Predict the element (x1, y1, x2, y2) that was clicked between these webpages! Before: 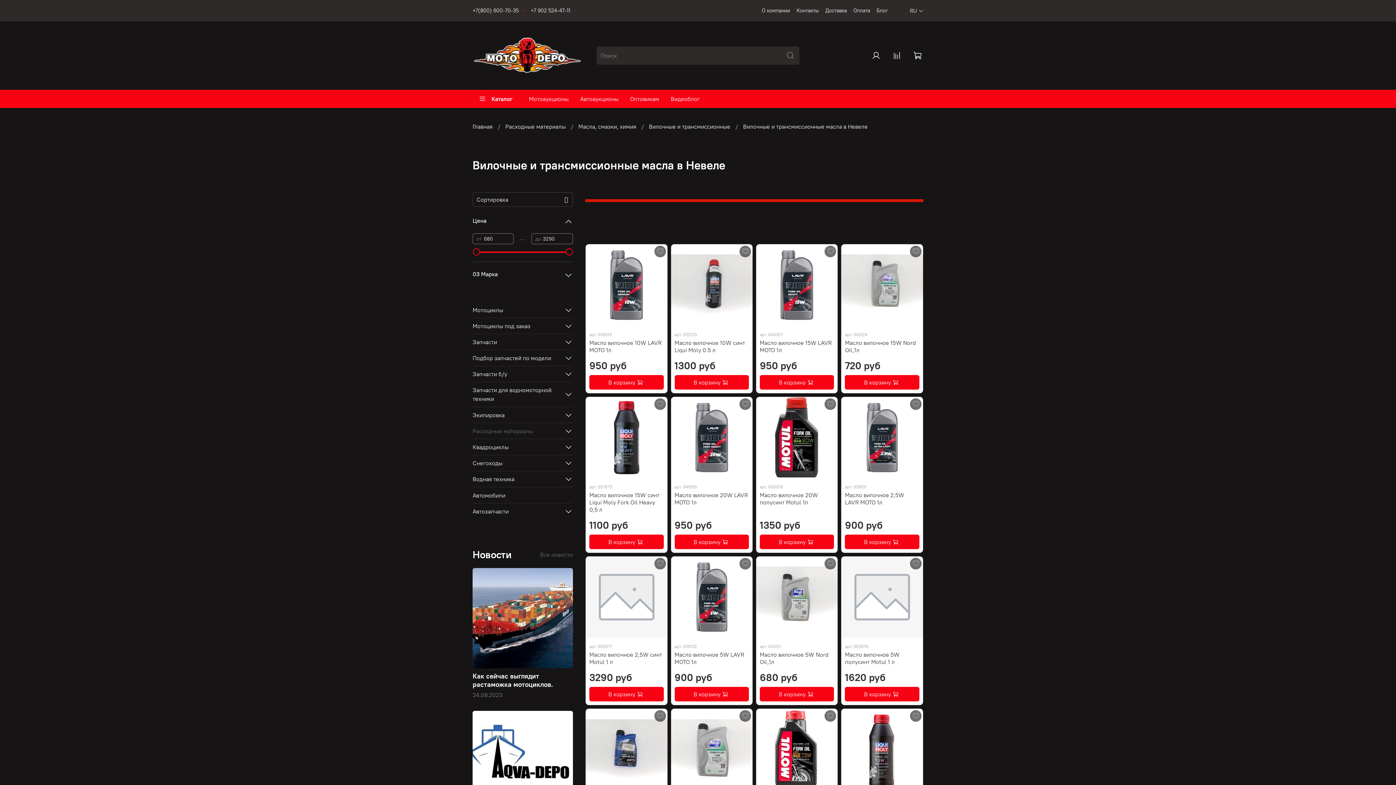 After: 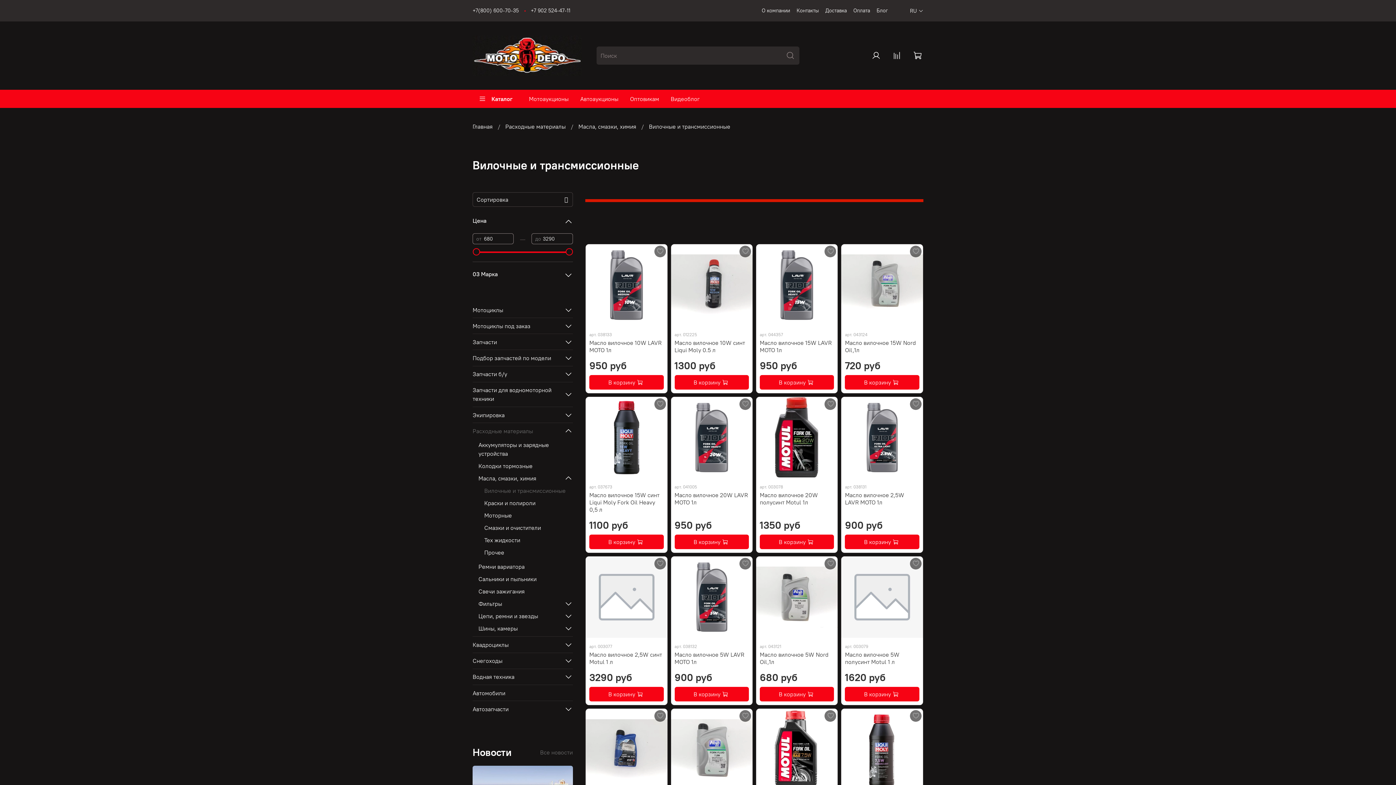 Action: label: Вилочные и трансмиссионные bbox: (649, 122, 730, 130)